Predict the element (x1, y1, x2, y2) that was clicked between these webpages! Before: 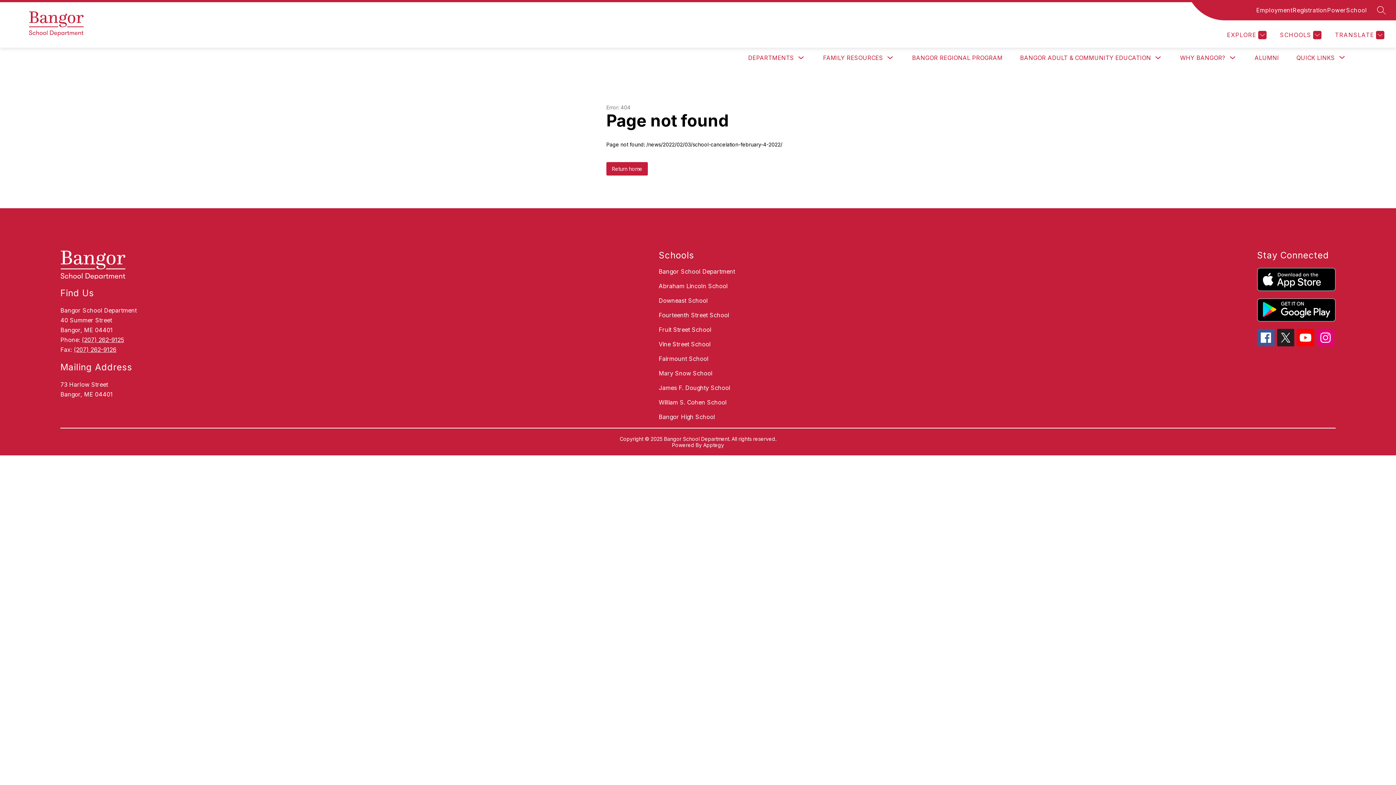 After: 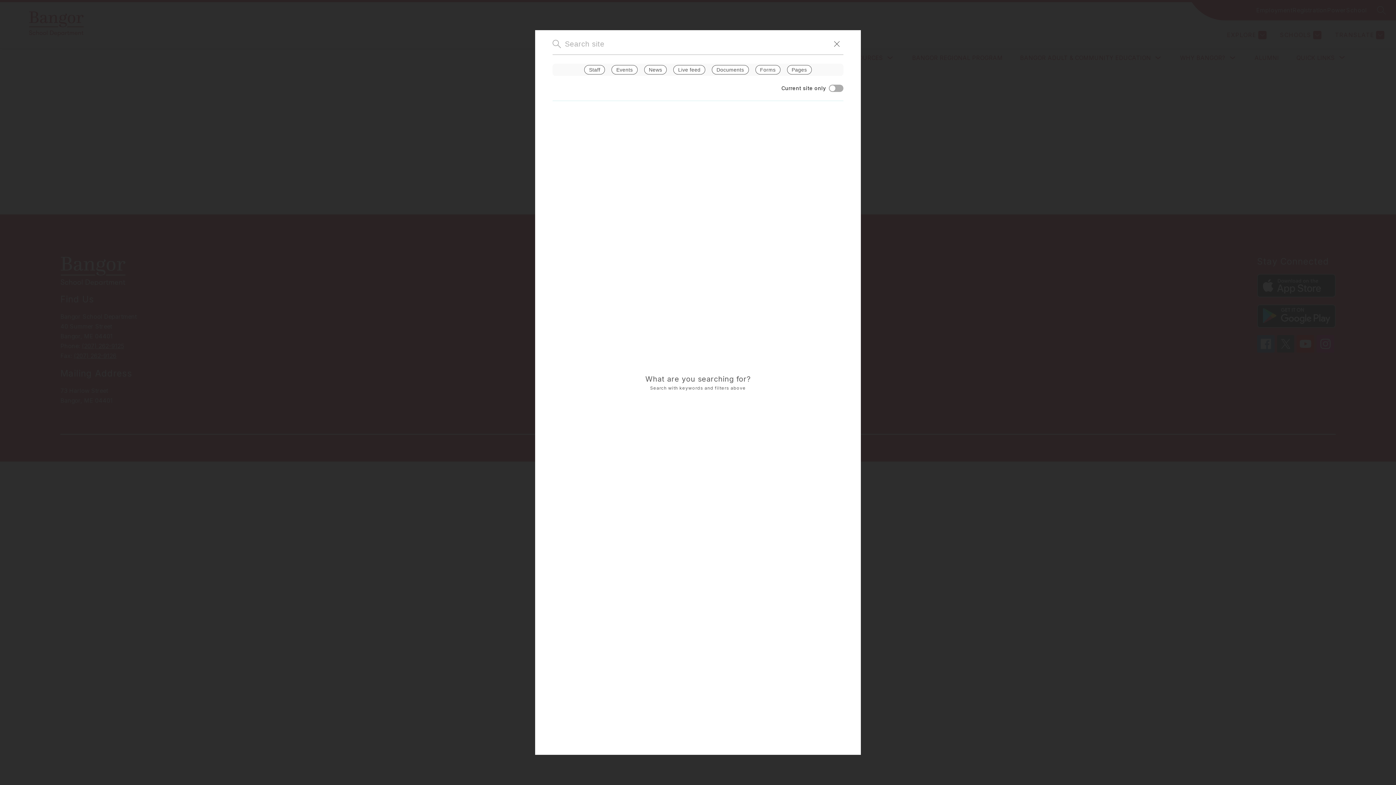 Action: bbox: (1377, 5, 1386, 14) label: SEARCH SITE